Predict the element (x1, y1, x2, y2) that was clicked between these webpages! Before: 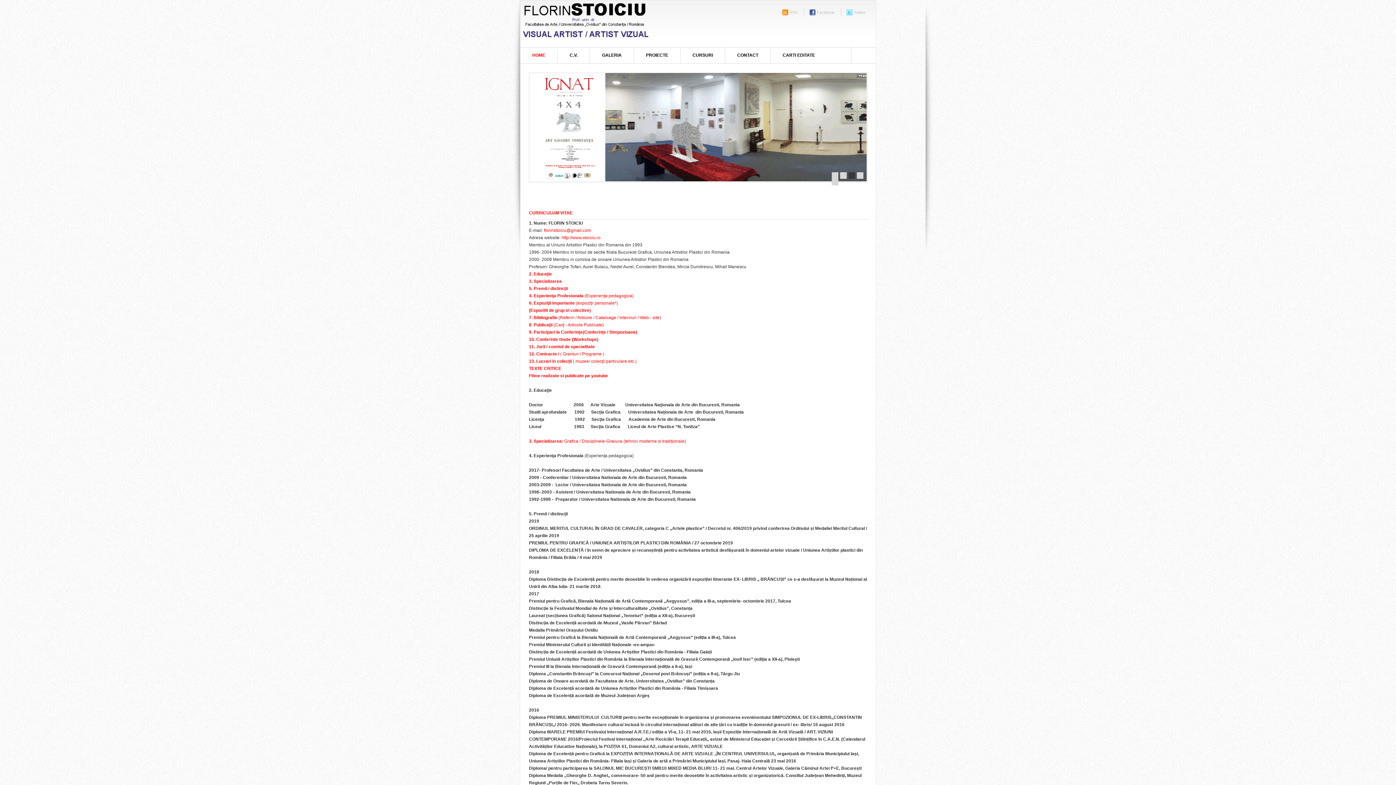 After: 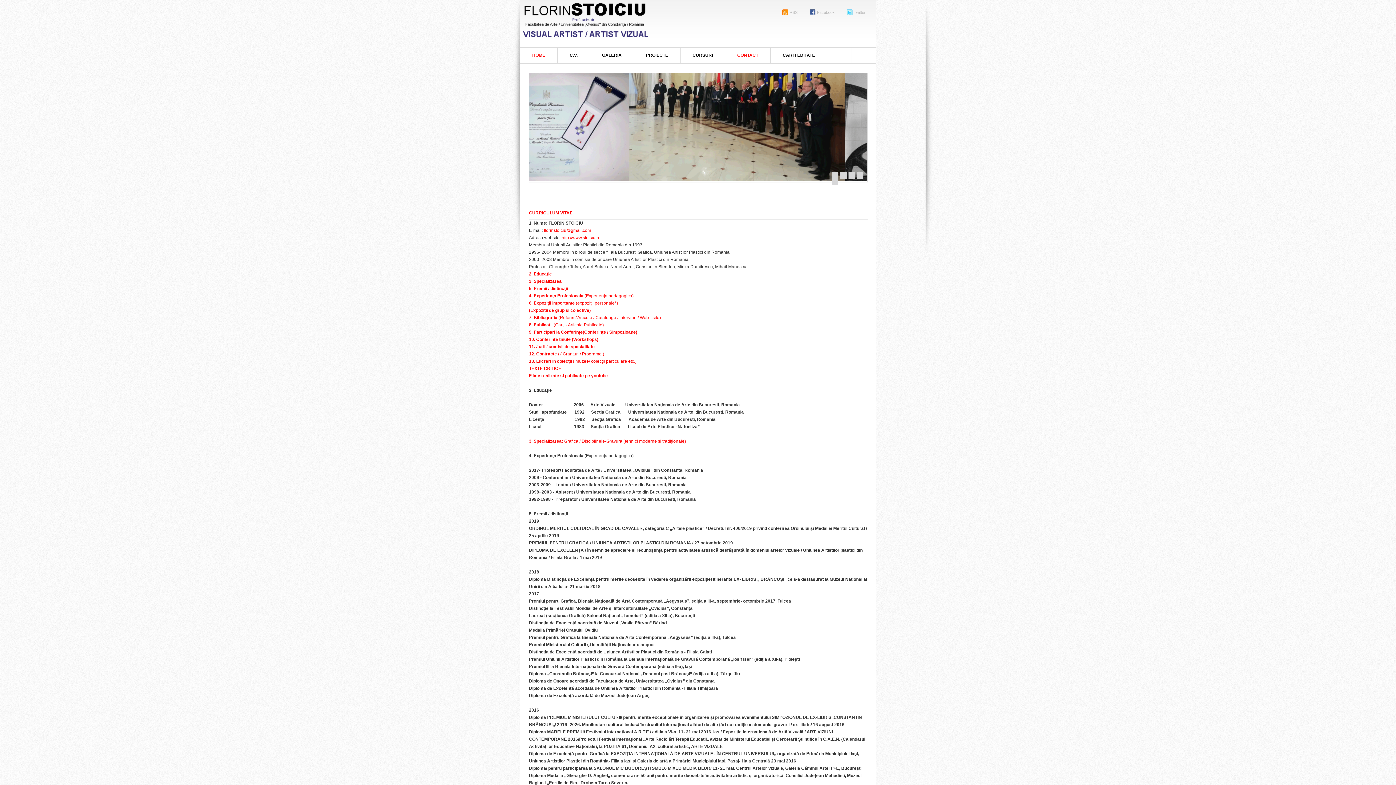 Action: bbox: (725, 47, 770, 63) label: CONTACT